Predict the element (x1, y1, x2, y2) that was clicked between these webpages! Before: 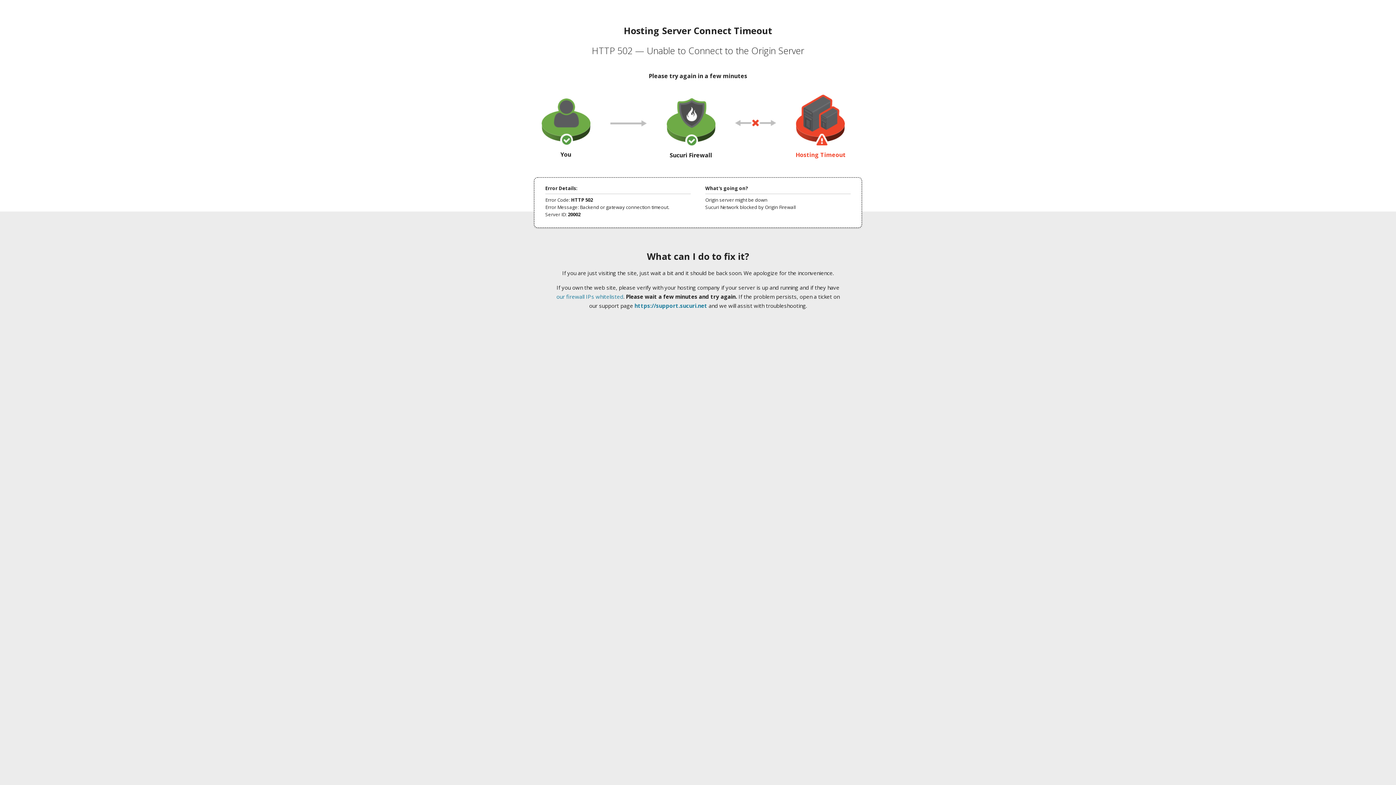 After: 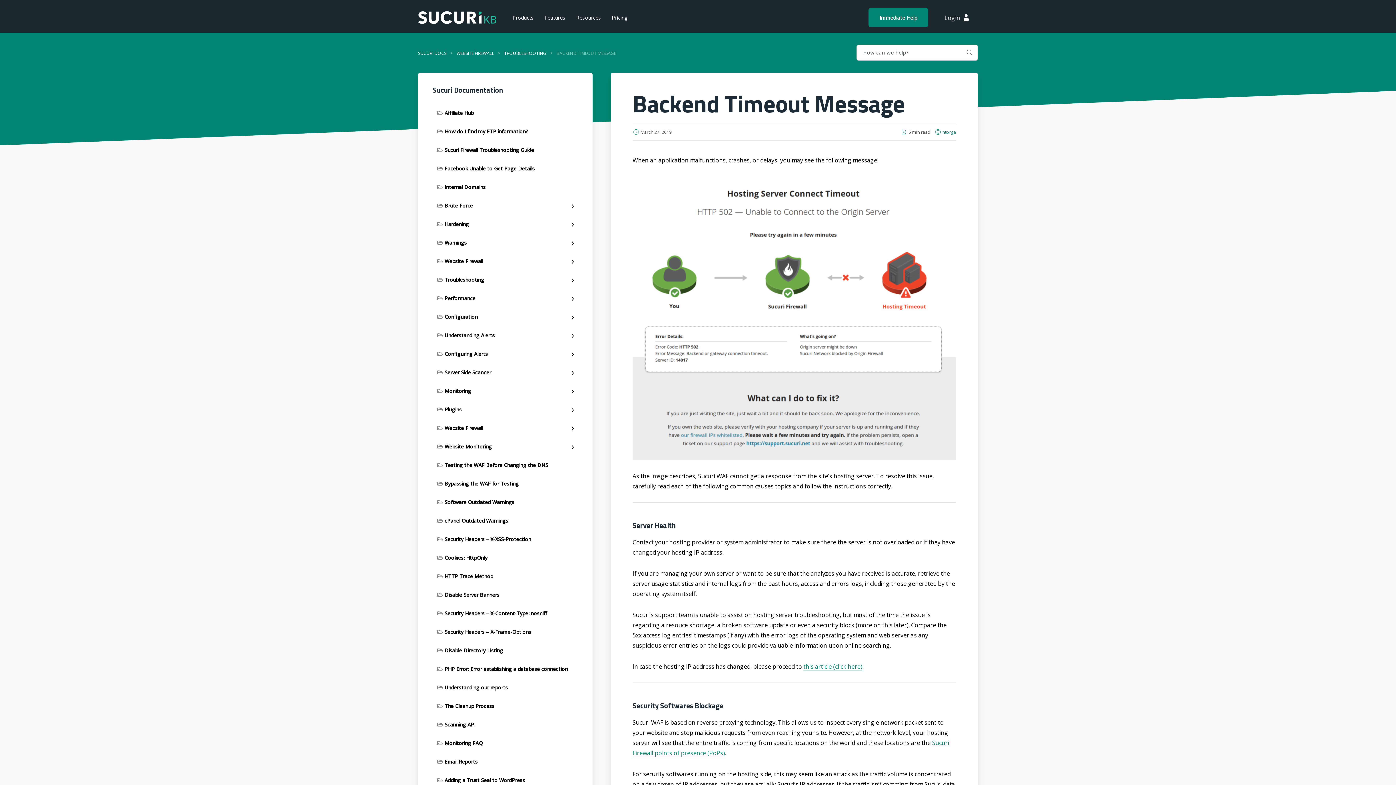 Action: label: our firewall IPs whitelisted bbox: (556, 293, 623, 300)